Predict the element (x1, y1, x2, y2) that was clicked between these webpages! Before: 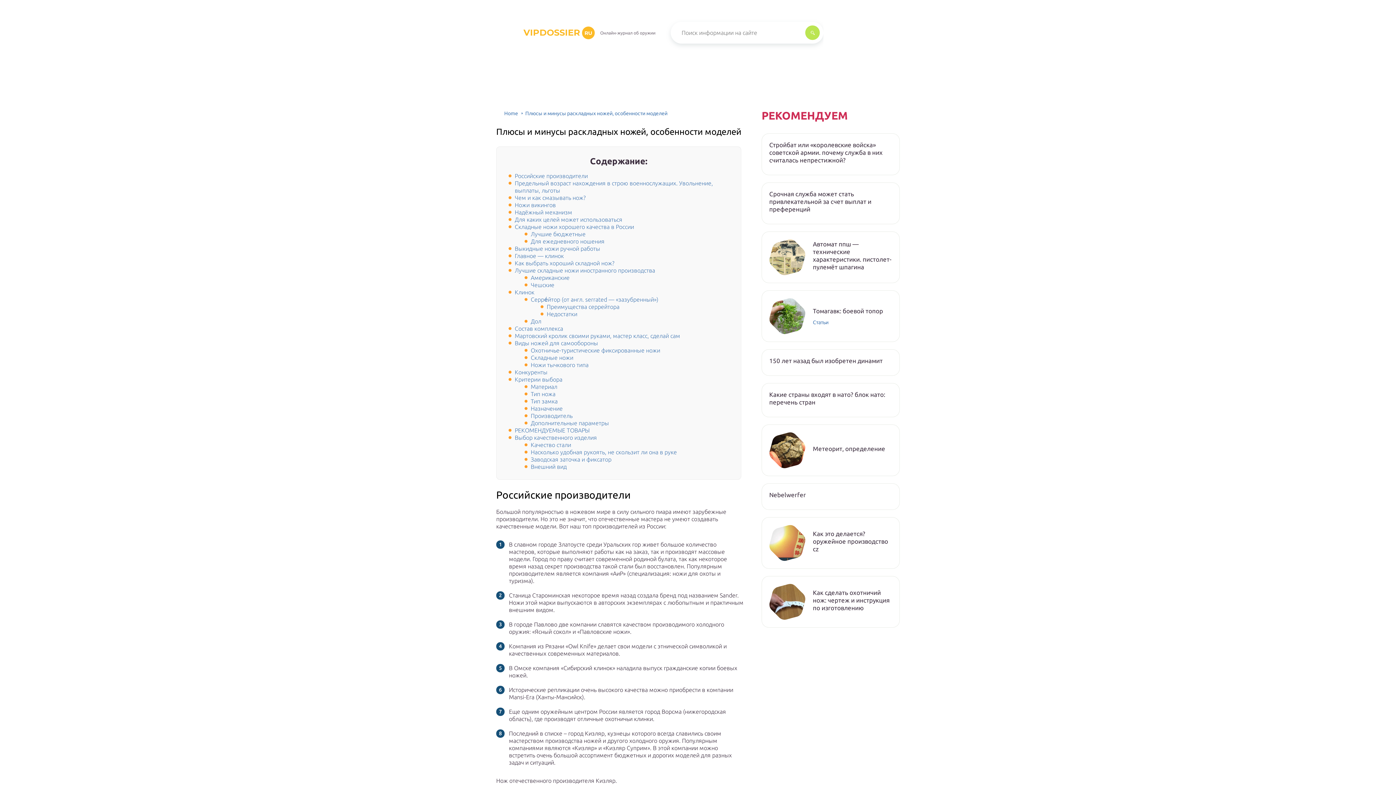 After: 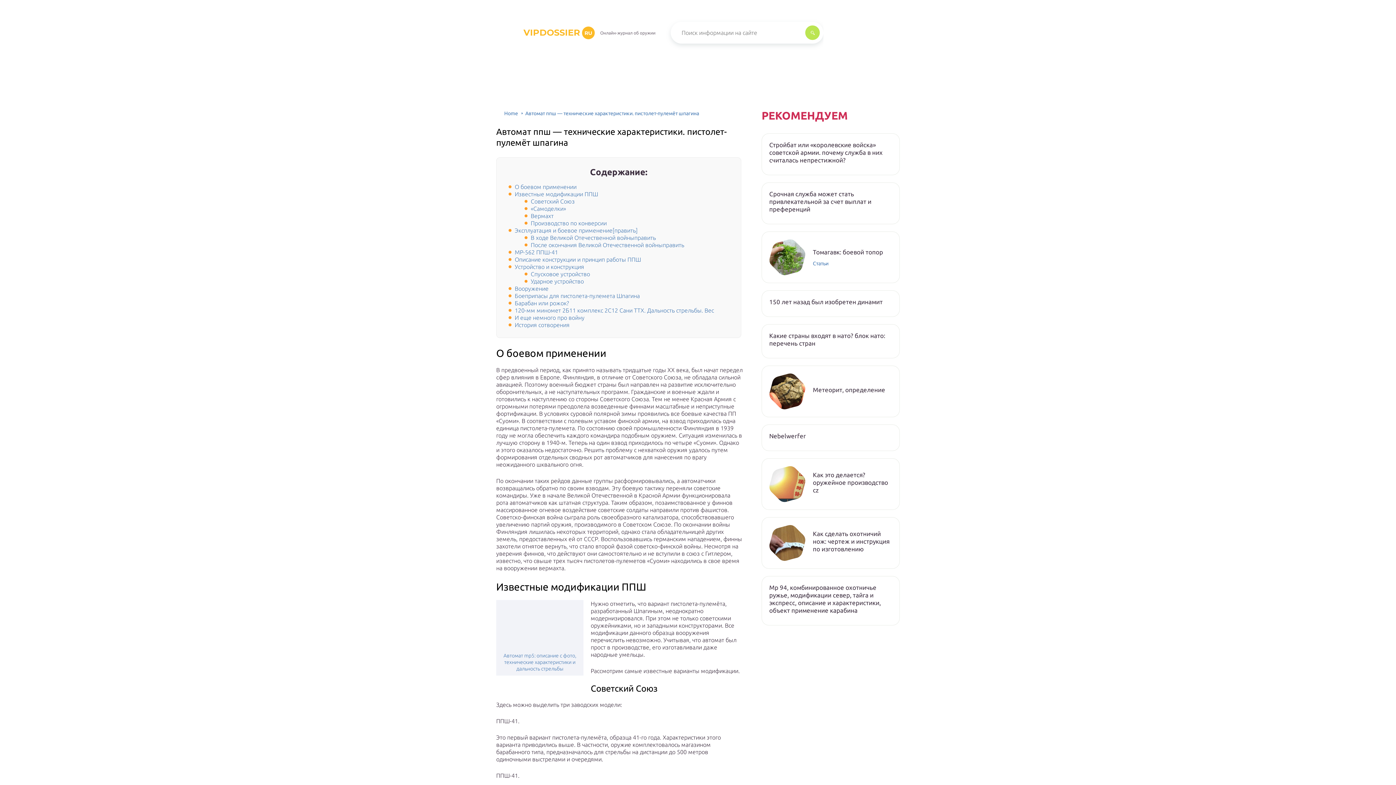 Action: bbox: (813, 240, 892, 270) label: Автомат ппш — технические характеристики. пистолет-пулемёт шпагина